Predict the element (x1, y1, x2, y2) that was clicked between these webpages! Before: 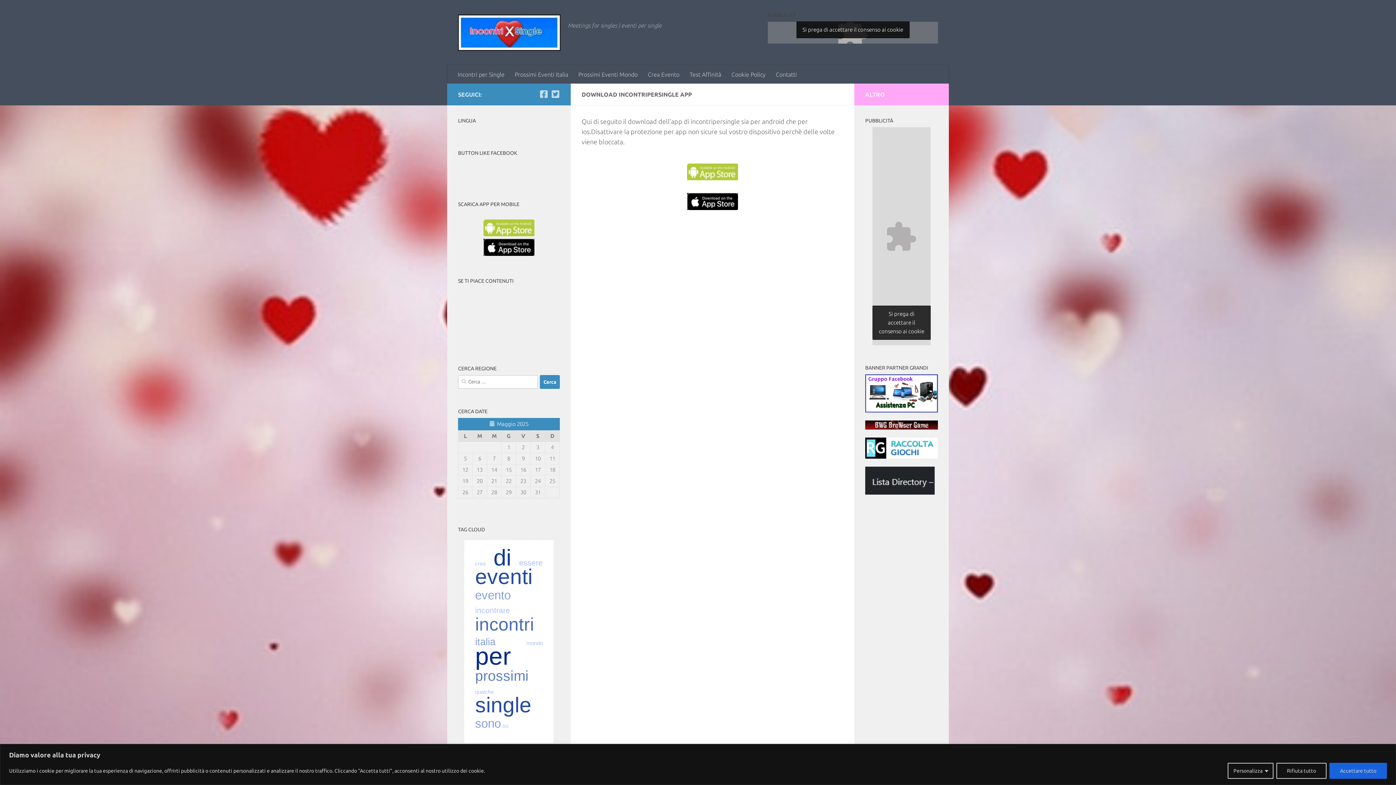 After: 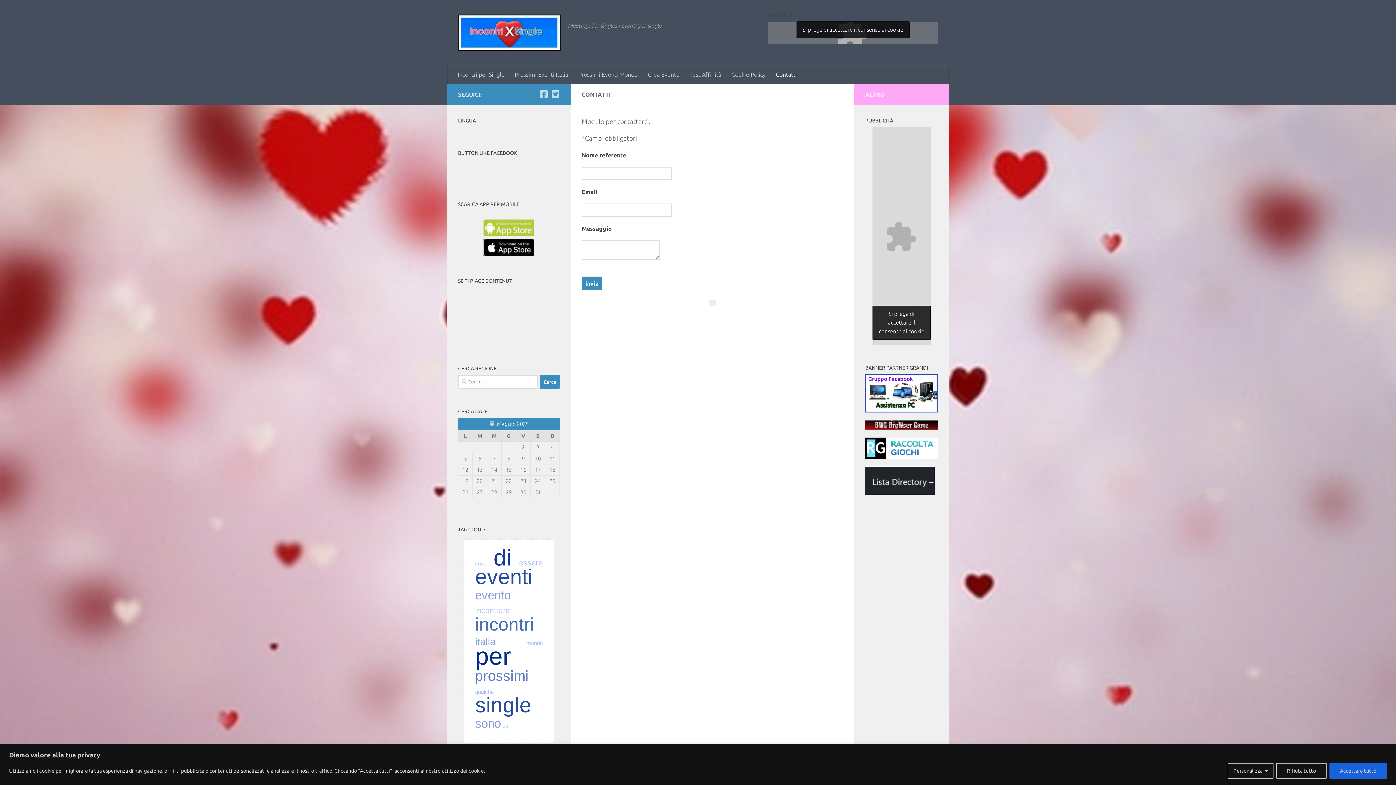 Action: label: Contatti bbox: (770, 65, 802, 83)